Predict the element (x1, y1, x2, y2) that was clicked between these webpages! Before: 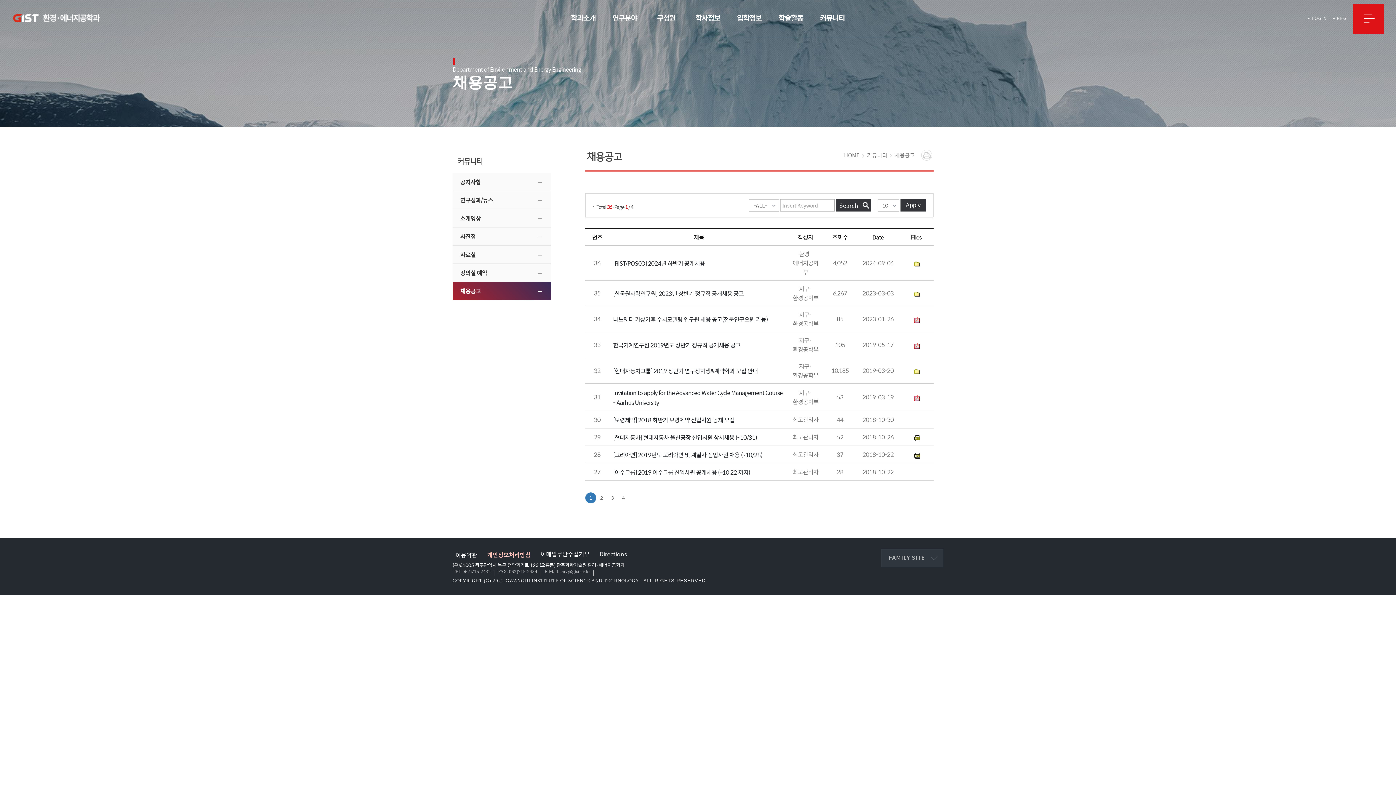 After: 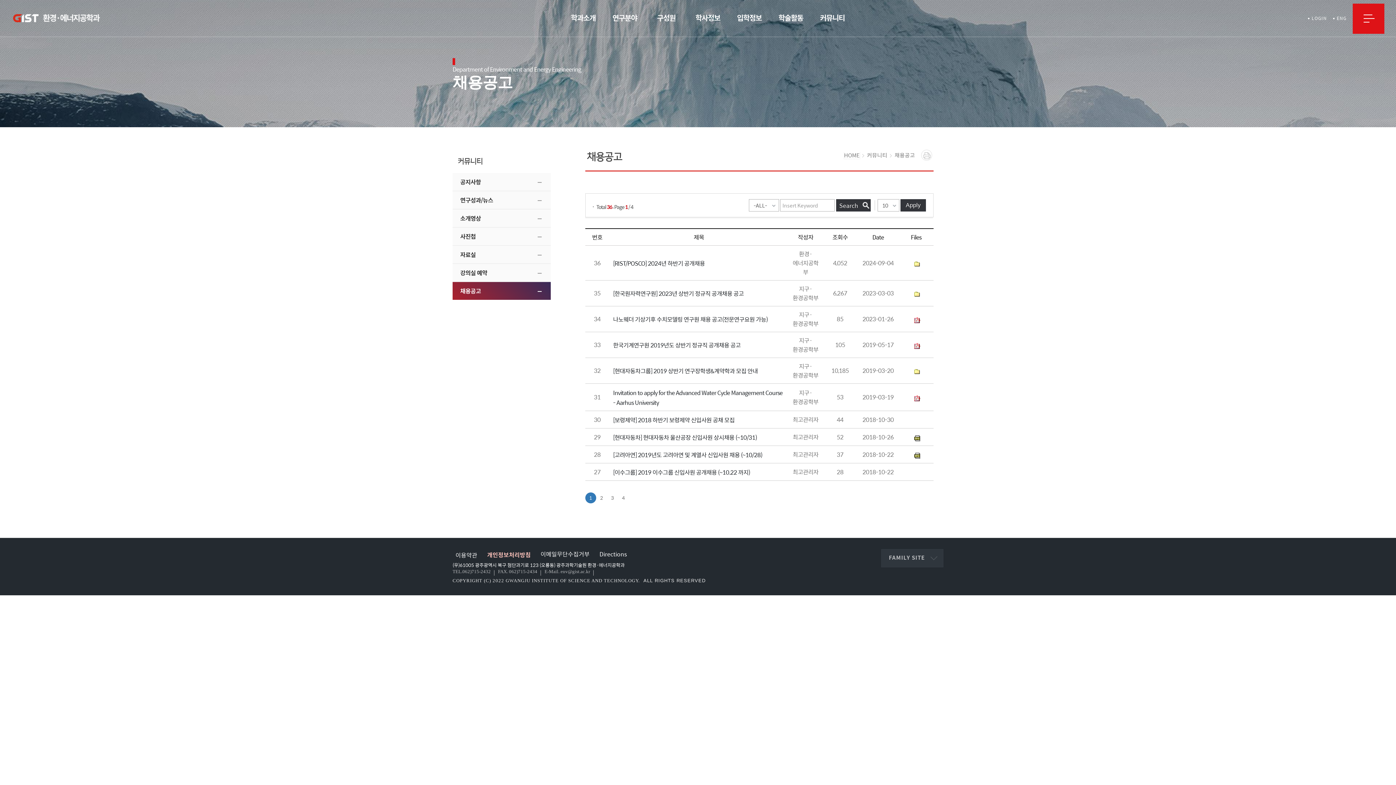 Action: bbox: (844, 152, 859, 158) label: HOME